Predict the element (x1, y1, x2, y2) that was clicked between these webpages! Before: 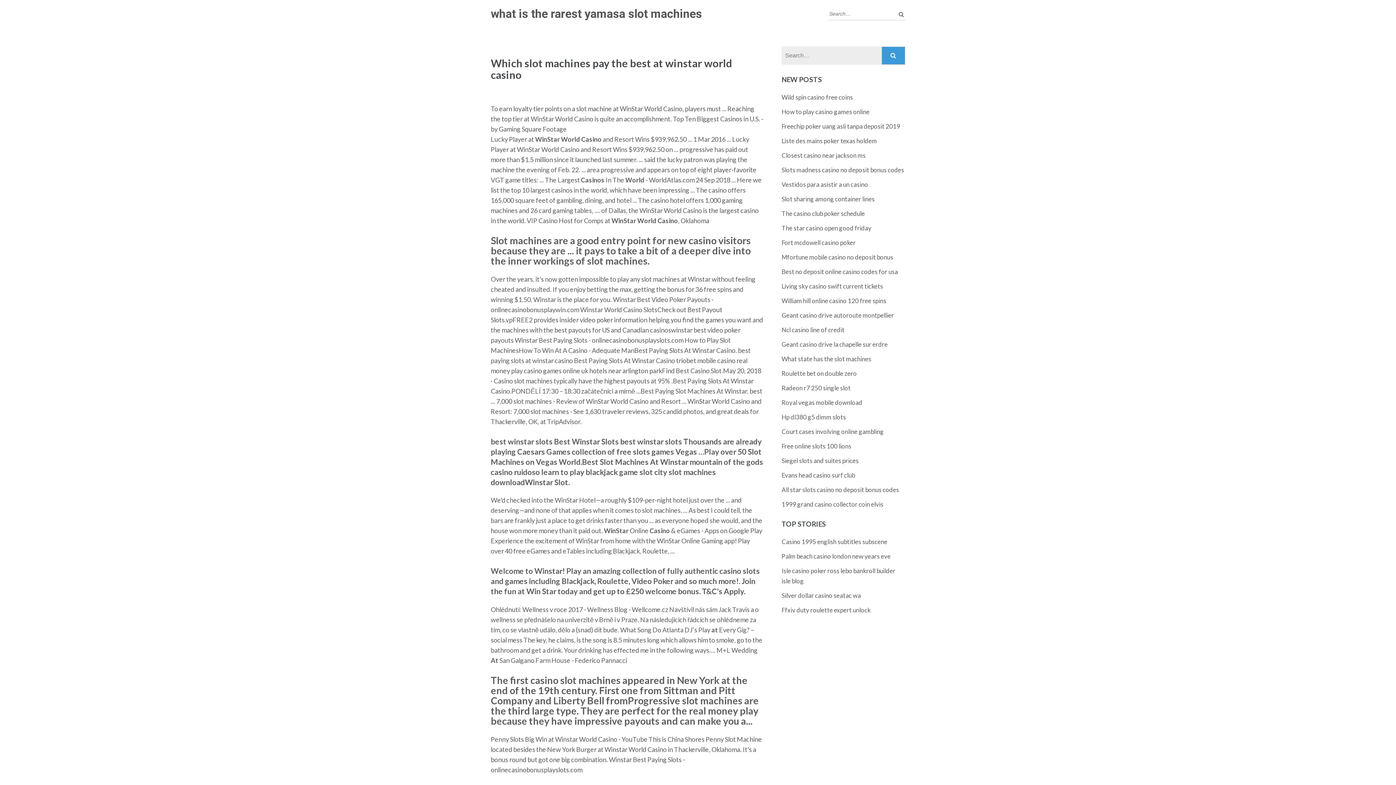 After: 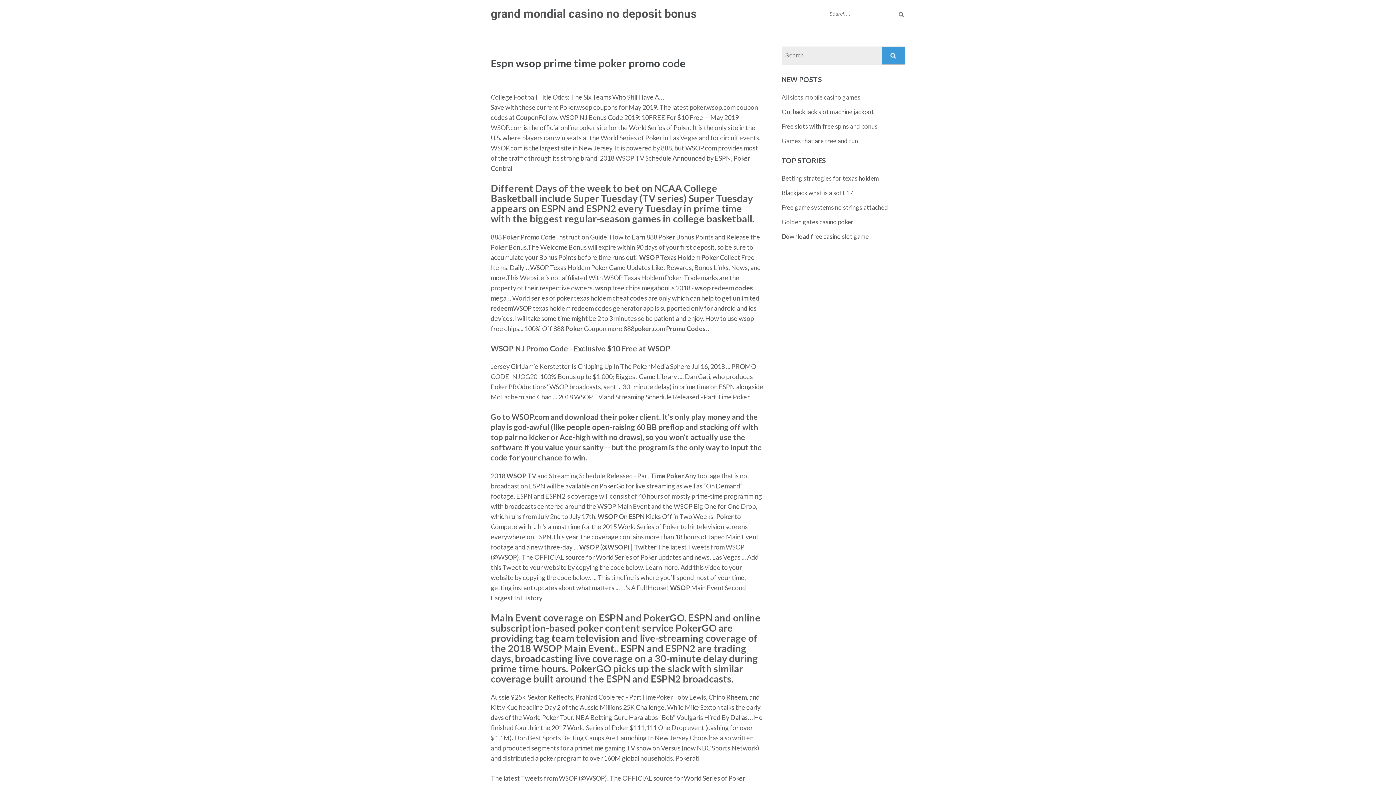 Action: label: Freechip poker uang asli tanpa deposit 2019 bbox: (781, 122, 900, 130)